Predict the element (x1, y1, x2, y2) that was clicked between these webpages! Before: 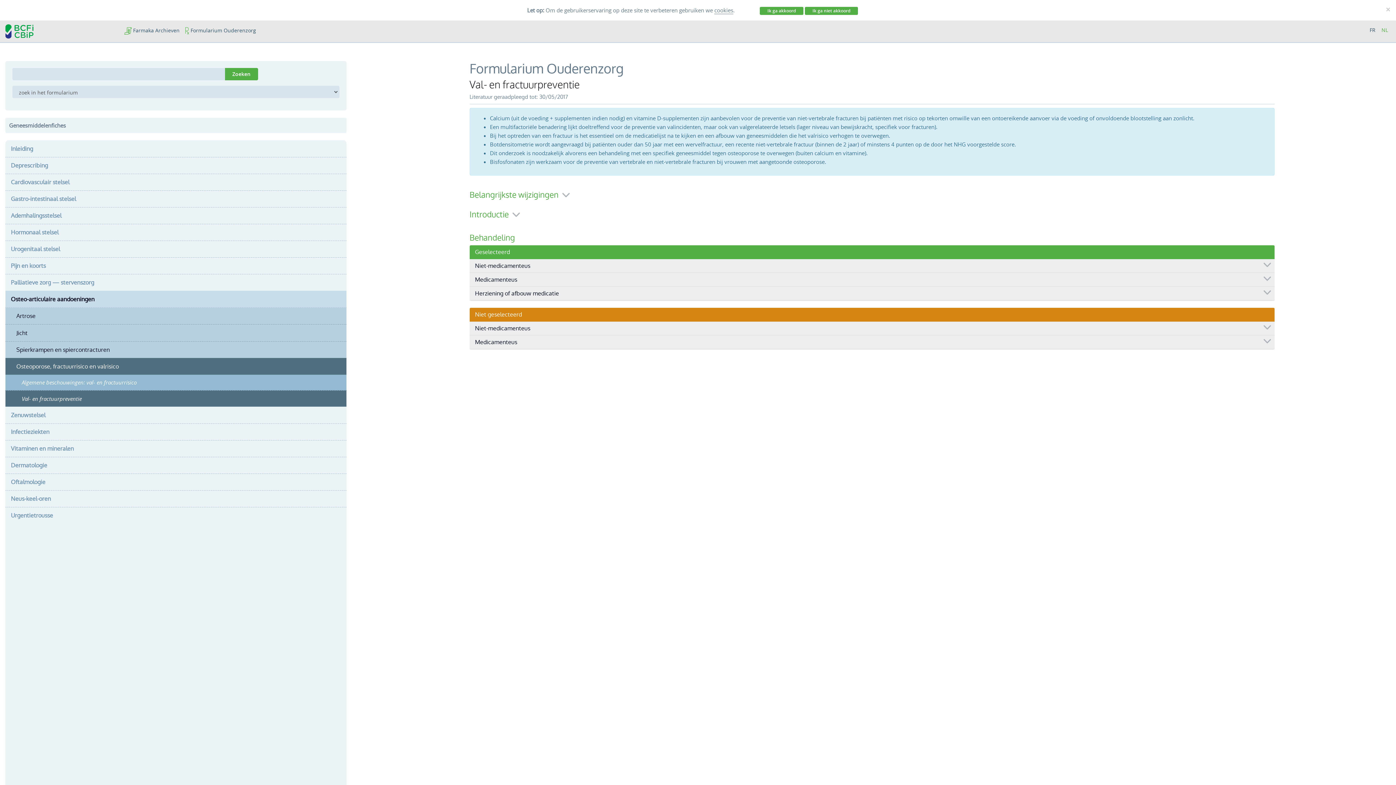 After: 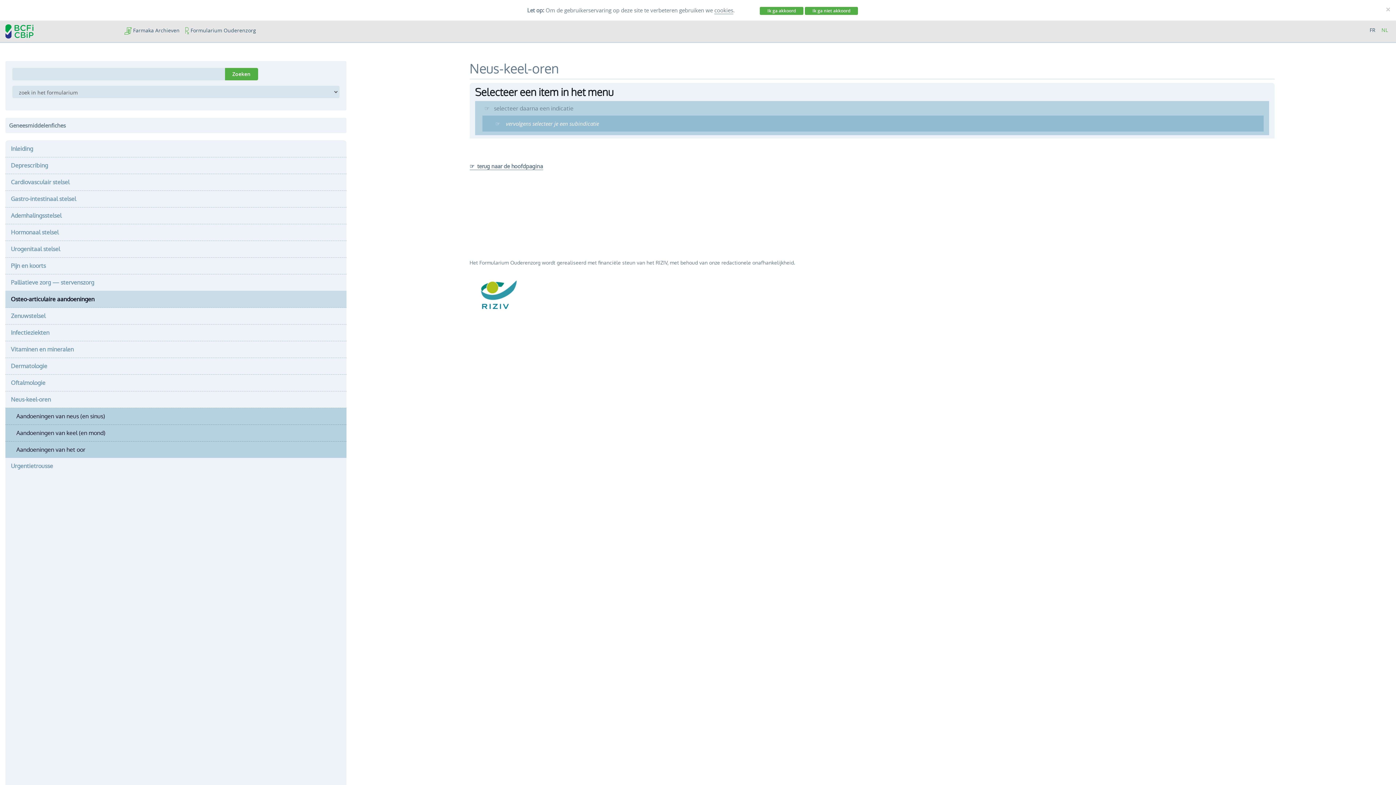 Action: label: Neus-keel-oren bbox: (5, 490, 346, 507)